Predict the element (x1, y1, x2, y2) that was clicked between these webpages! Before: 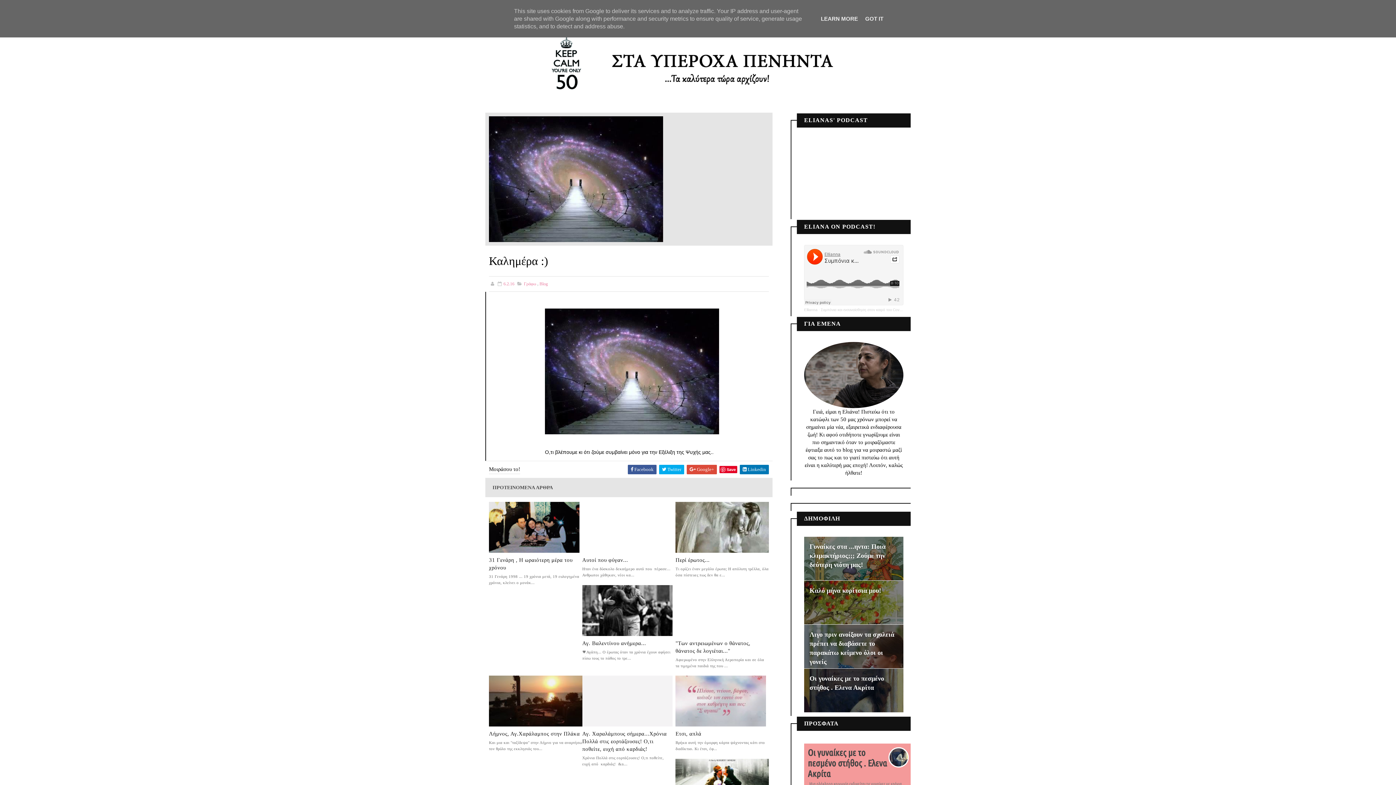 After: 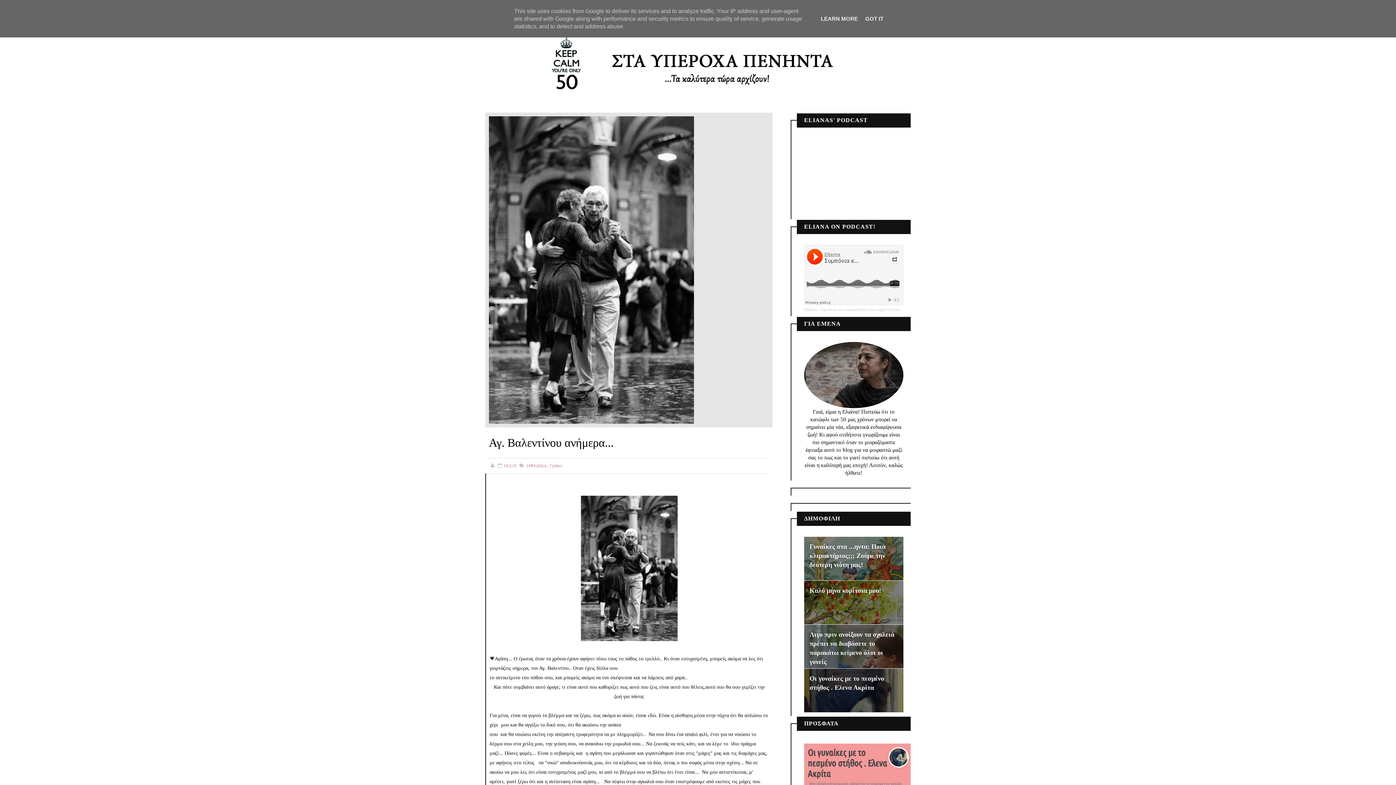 Action: bbox: (582, 585, 672, 636)